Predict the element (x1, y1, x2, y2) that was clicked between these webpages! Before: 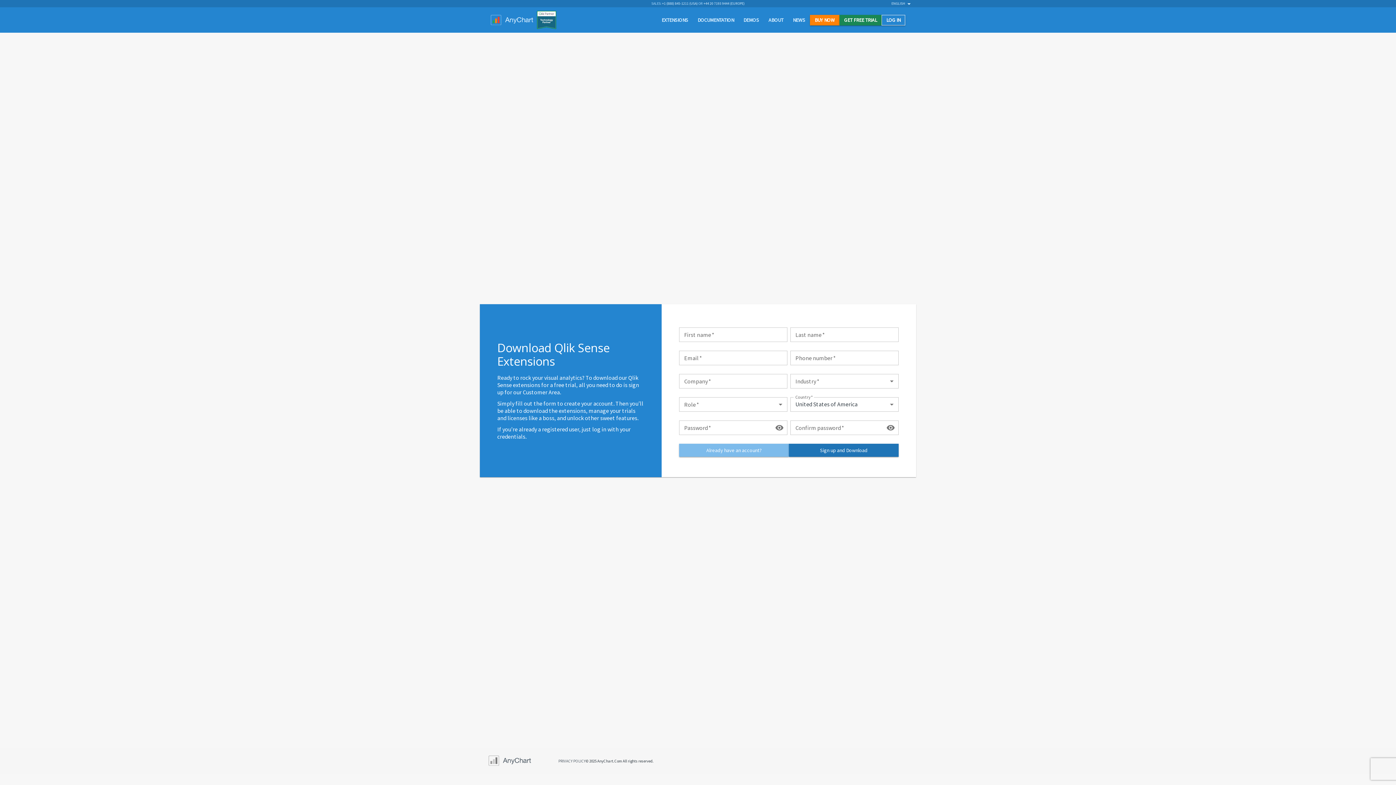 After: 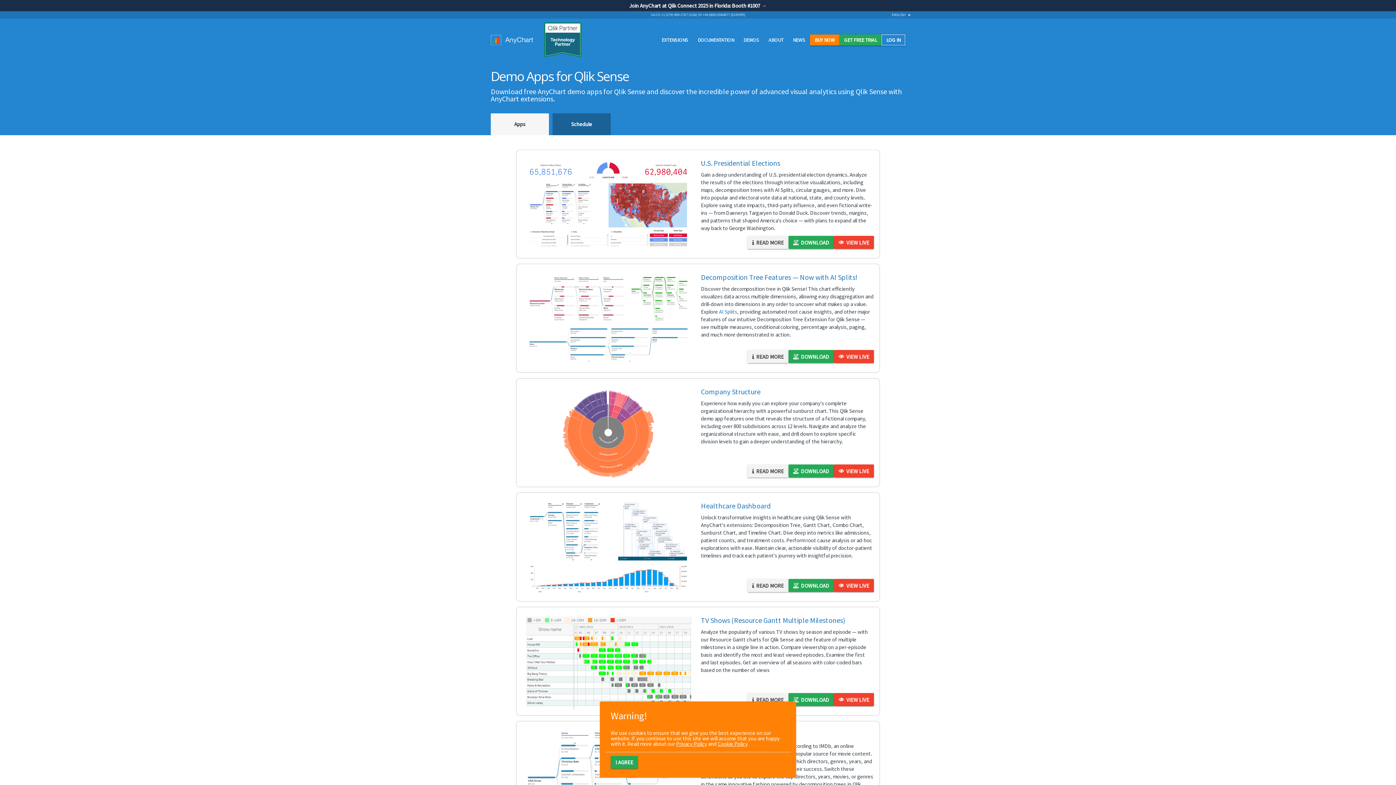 Action: bbox: (738, 14, 764, 25) label: DEMOS